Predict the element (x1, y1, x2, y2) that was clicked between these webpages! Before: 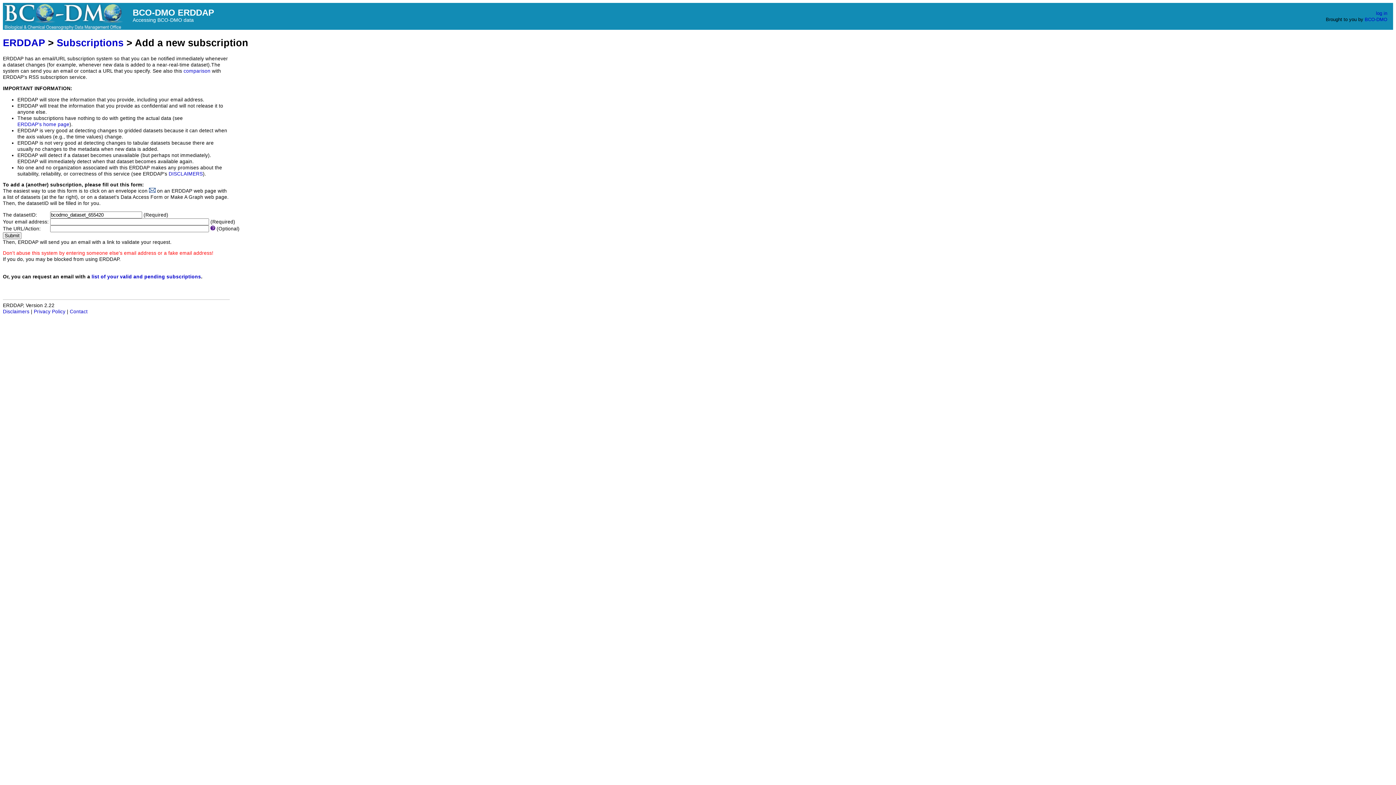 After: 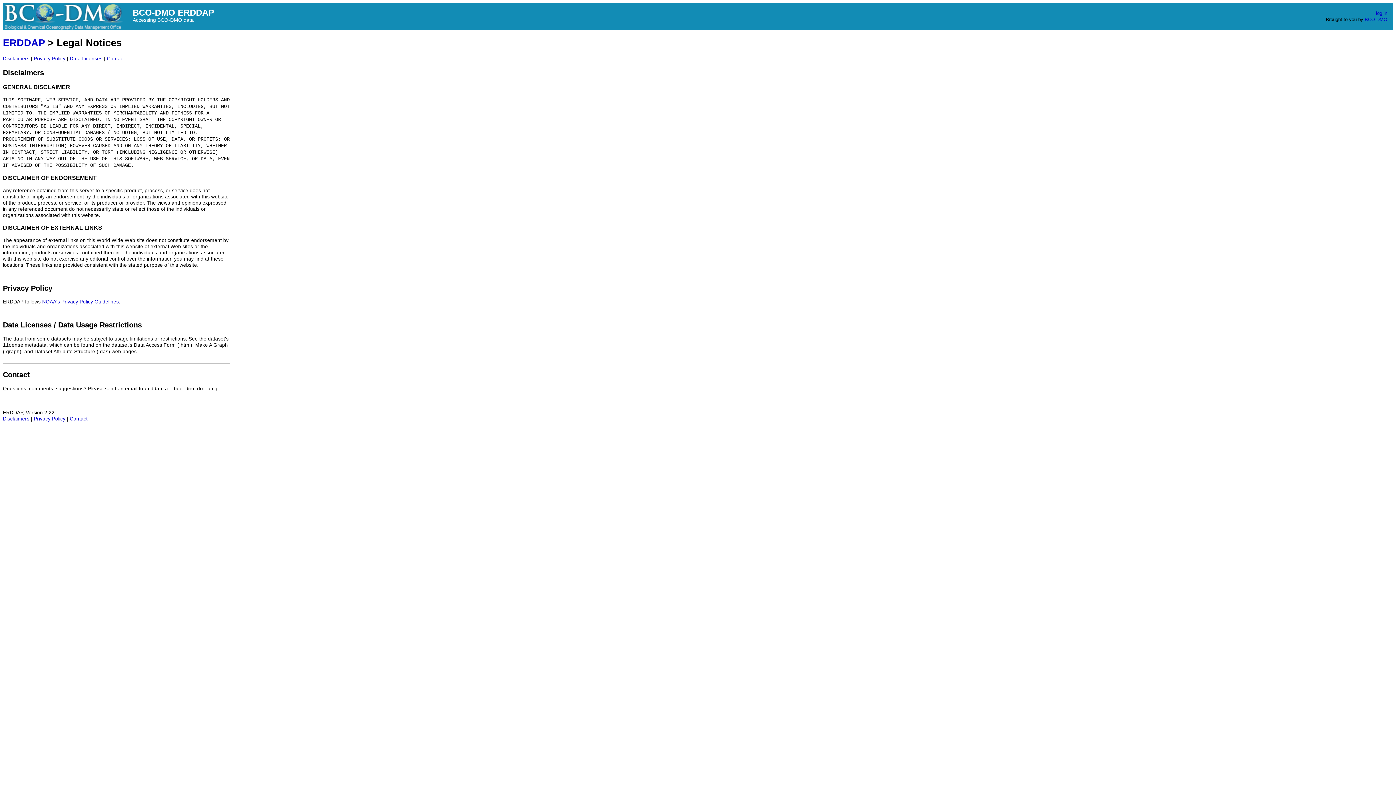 Action: bbox: (168, 171, 202, 176) label: DISCLAIMERS